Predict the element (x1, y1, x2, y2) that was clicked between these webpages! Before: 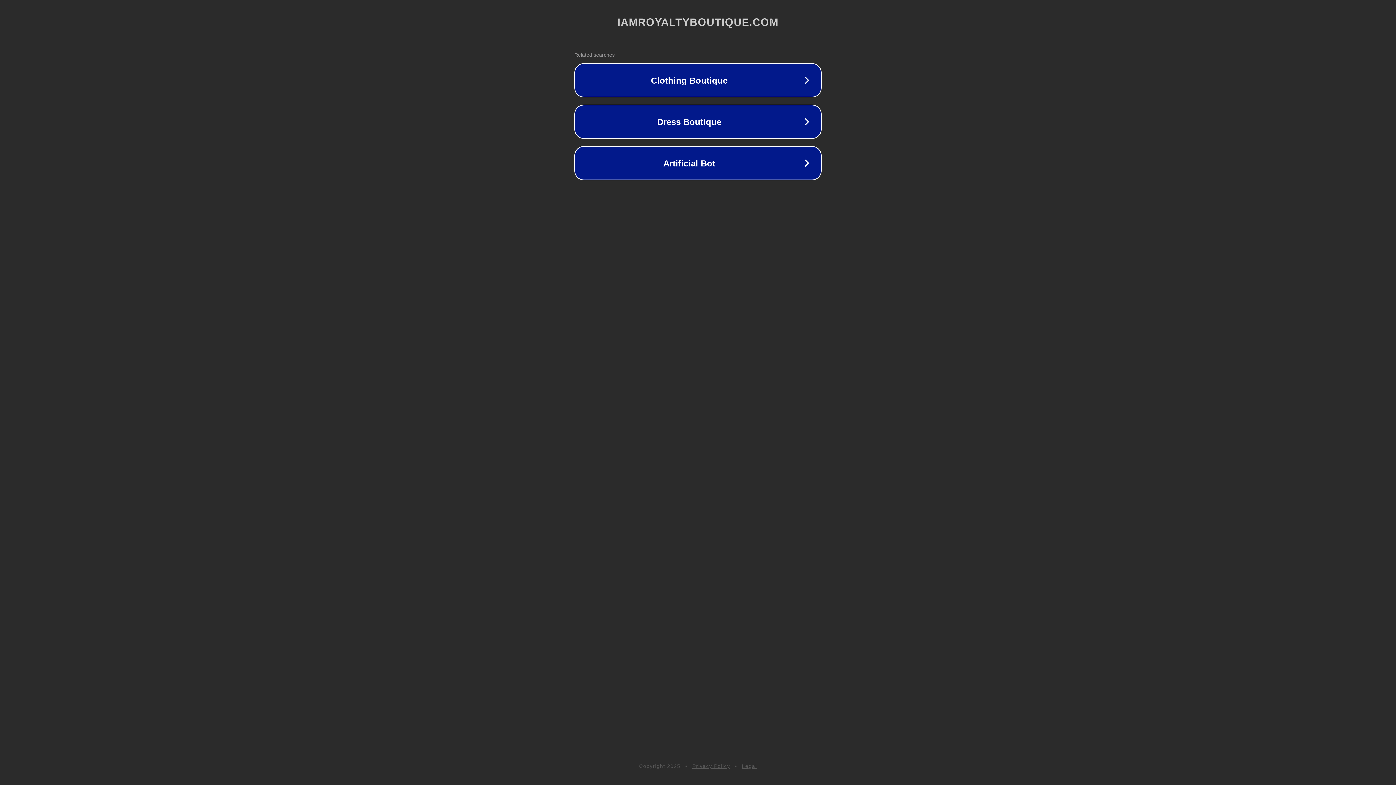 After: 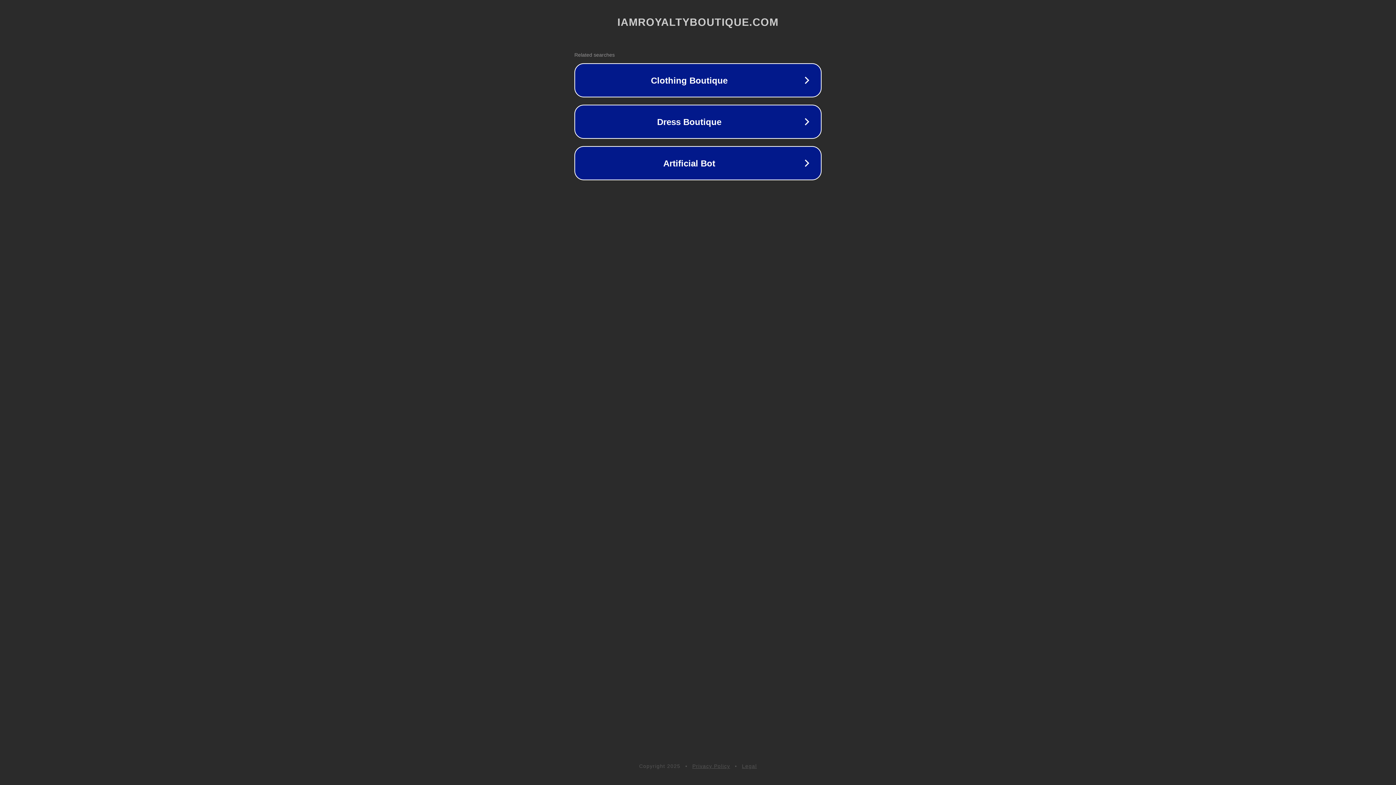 Action: bbox: (692, 763, 730, 769) label: Privacy Policy